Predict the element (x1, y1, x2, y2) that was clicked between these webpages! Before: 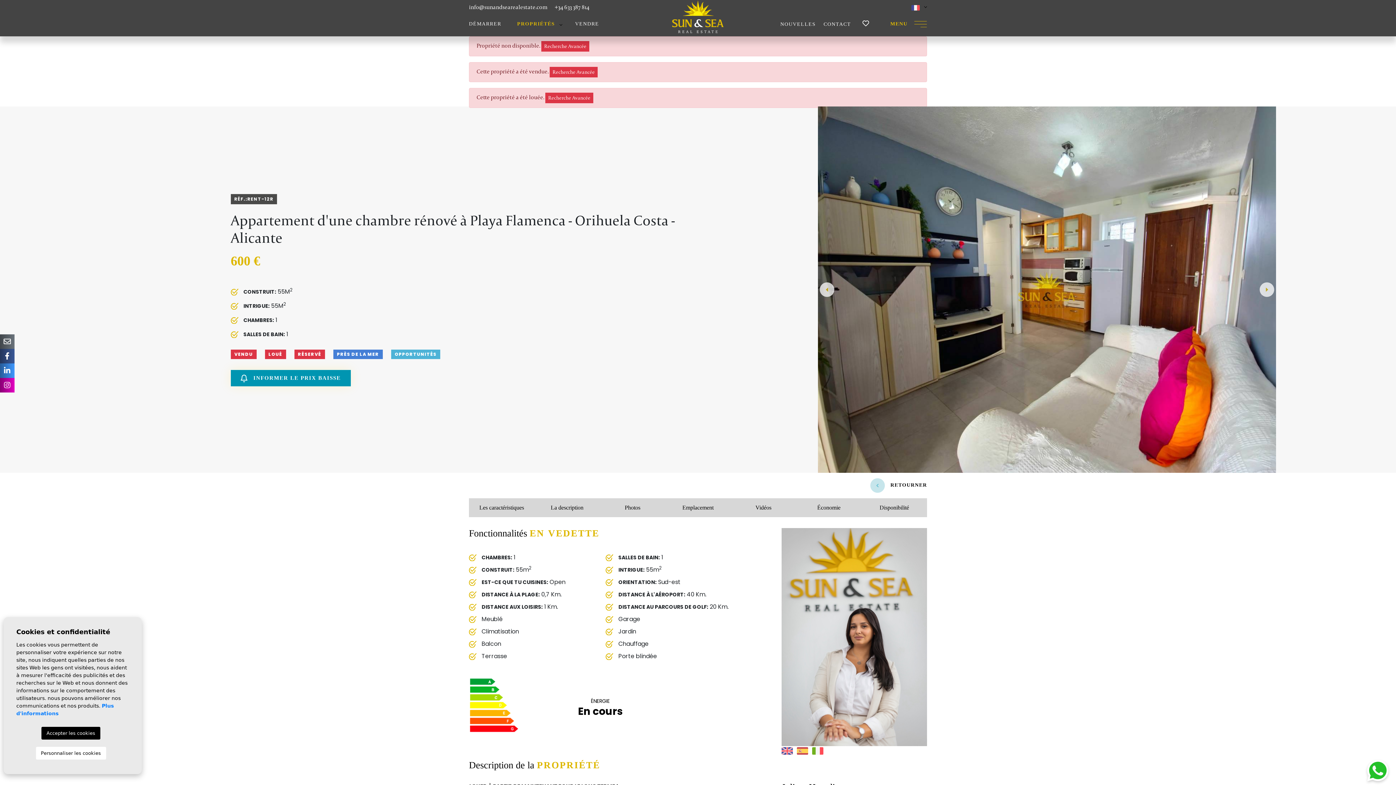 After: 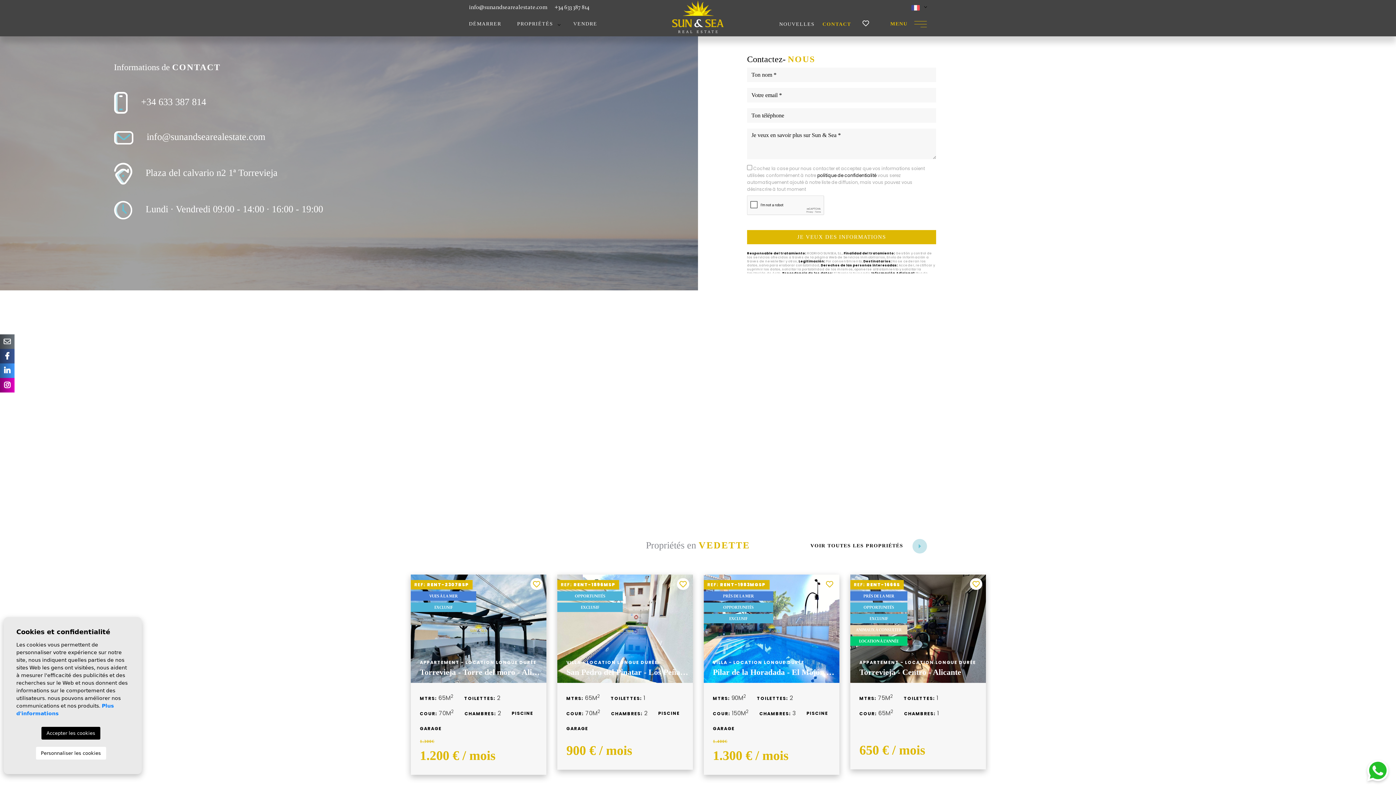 Action: label: CONTACT bbox: (823, 21, 851, 26)